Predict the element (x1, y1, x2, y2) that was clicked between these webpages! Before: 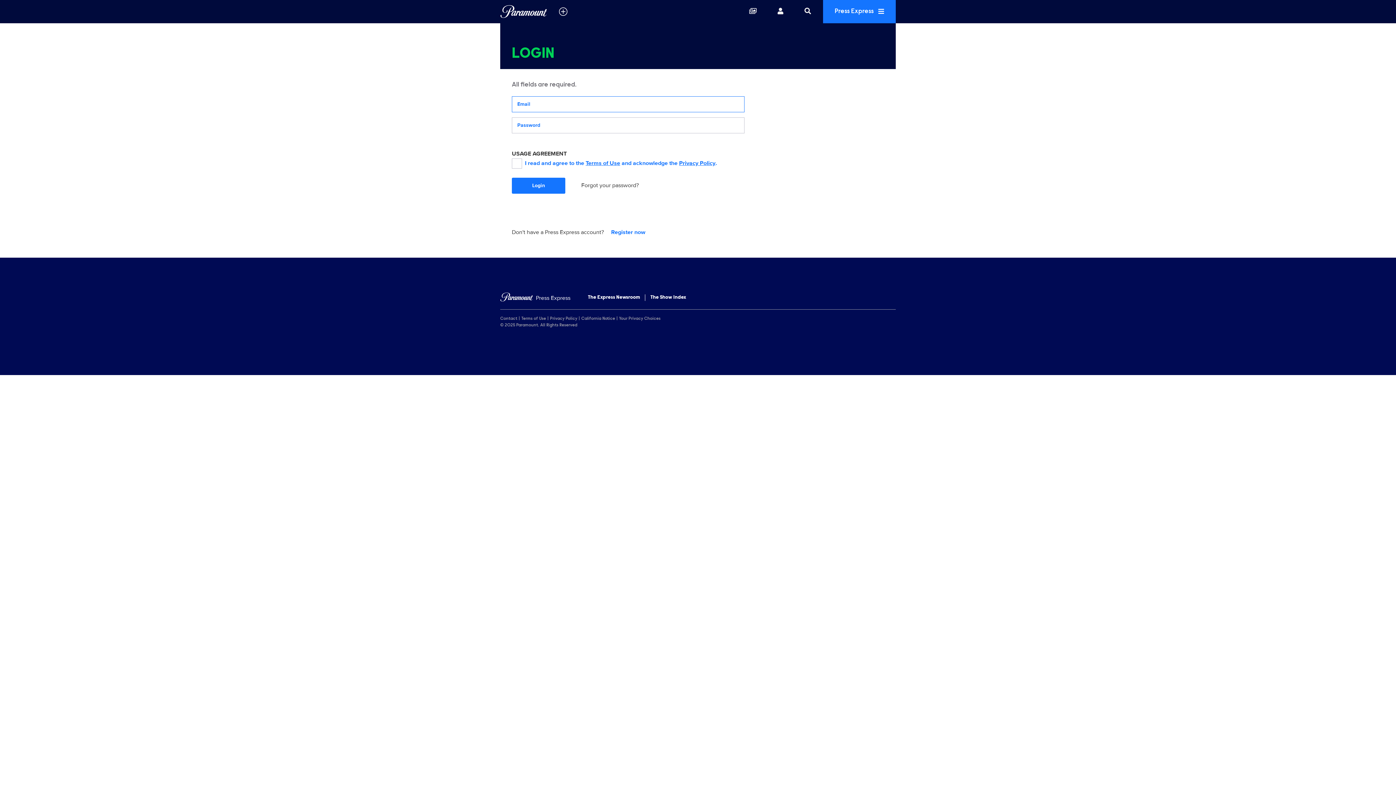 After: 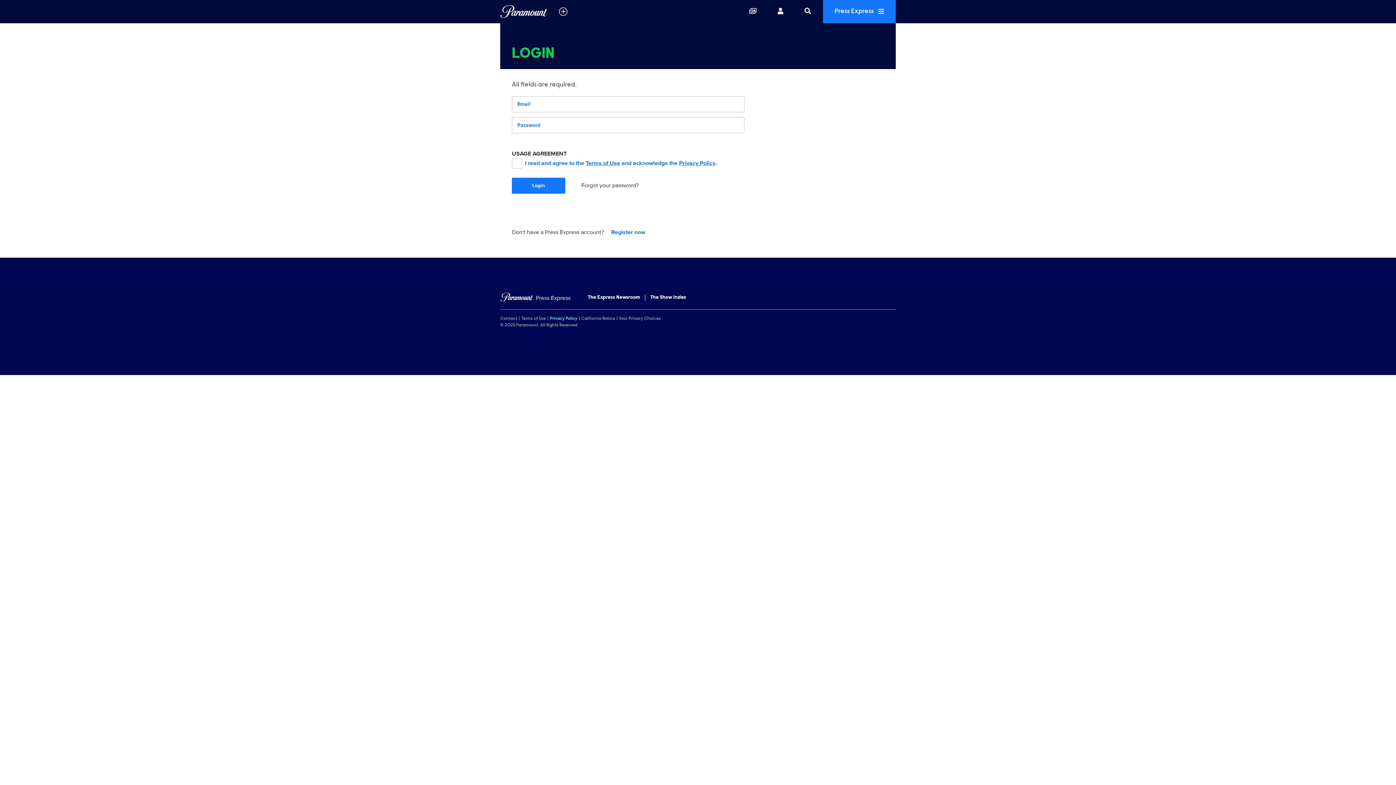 Action: bbox: (550, 315, 581, 322) label: Privacy Policy